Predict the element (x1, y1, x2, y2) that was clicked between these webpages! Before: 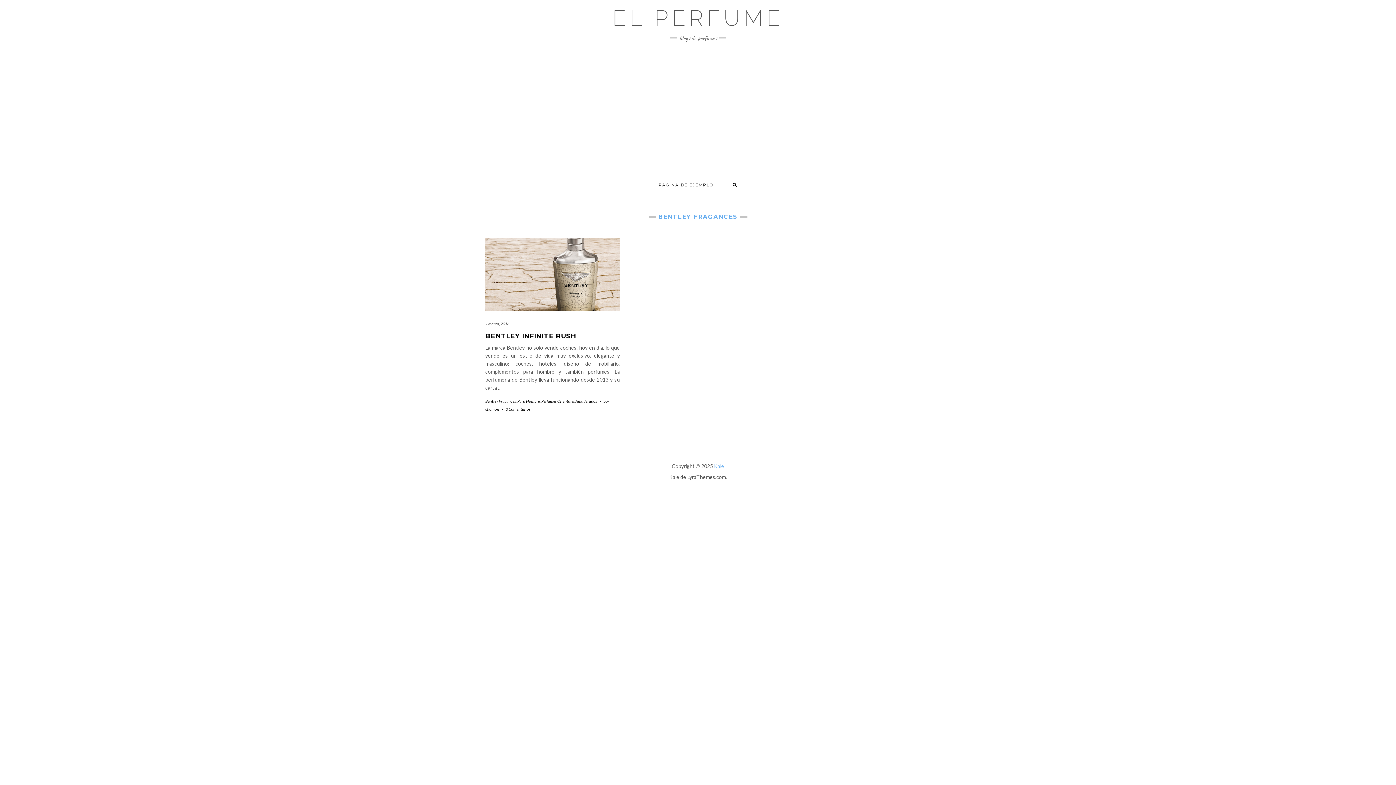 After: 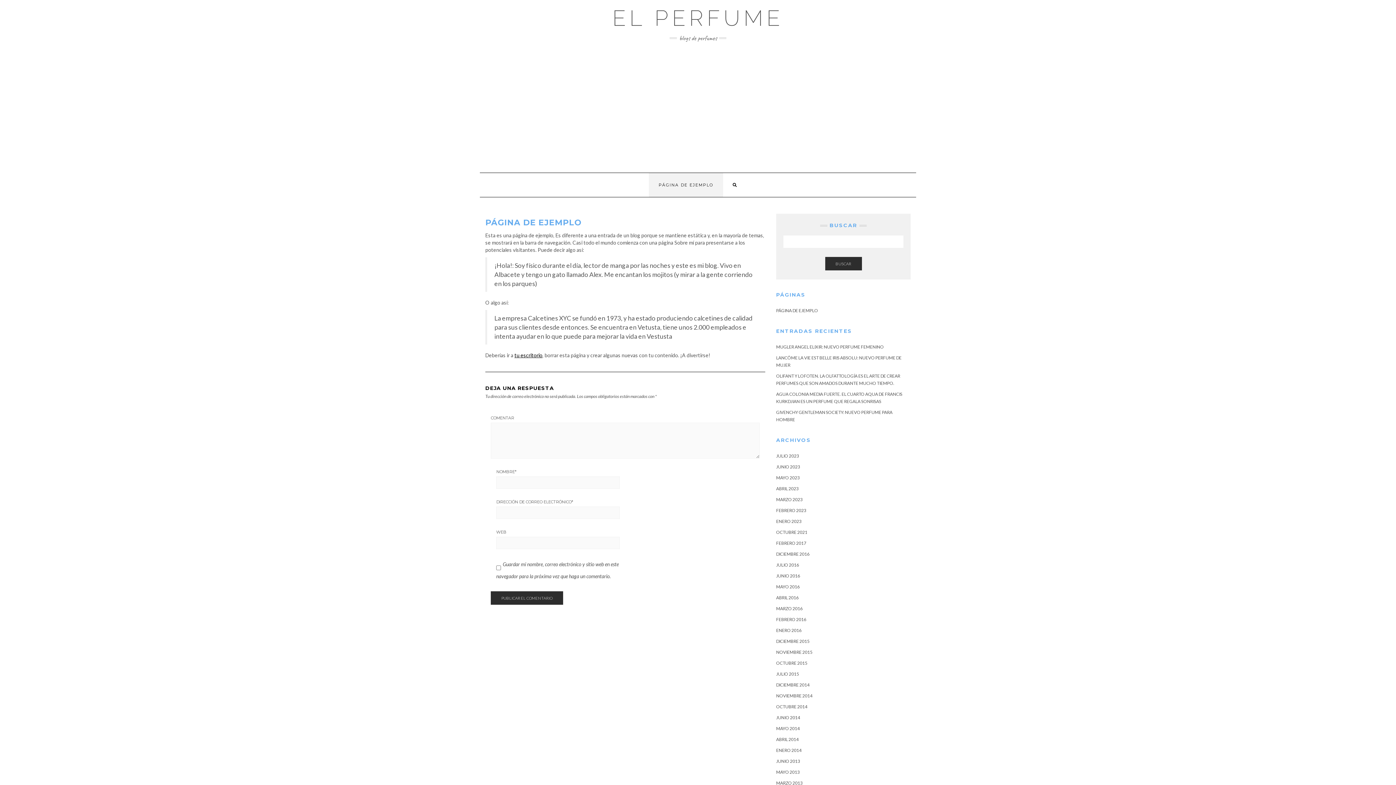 Action: label: PÁGINA DE EJEMPLO bbox: (648, 173, 723, 197)